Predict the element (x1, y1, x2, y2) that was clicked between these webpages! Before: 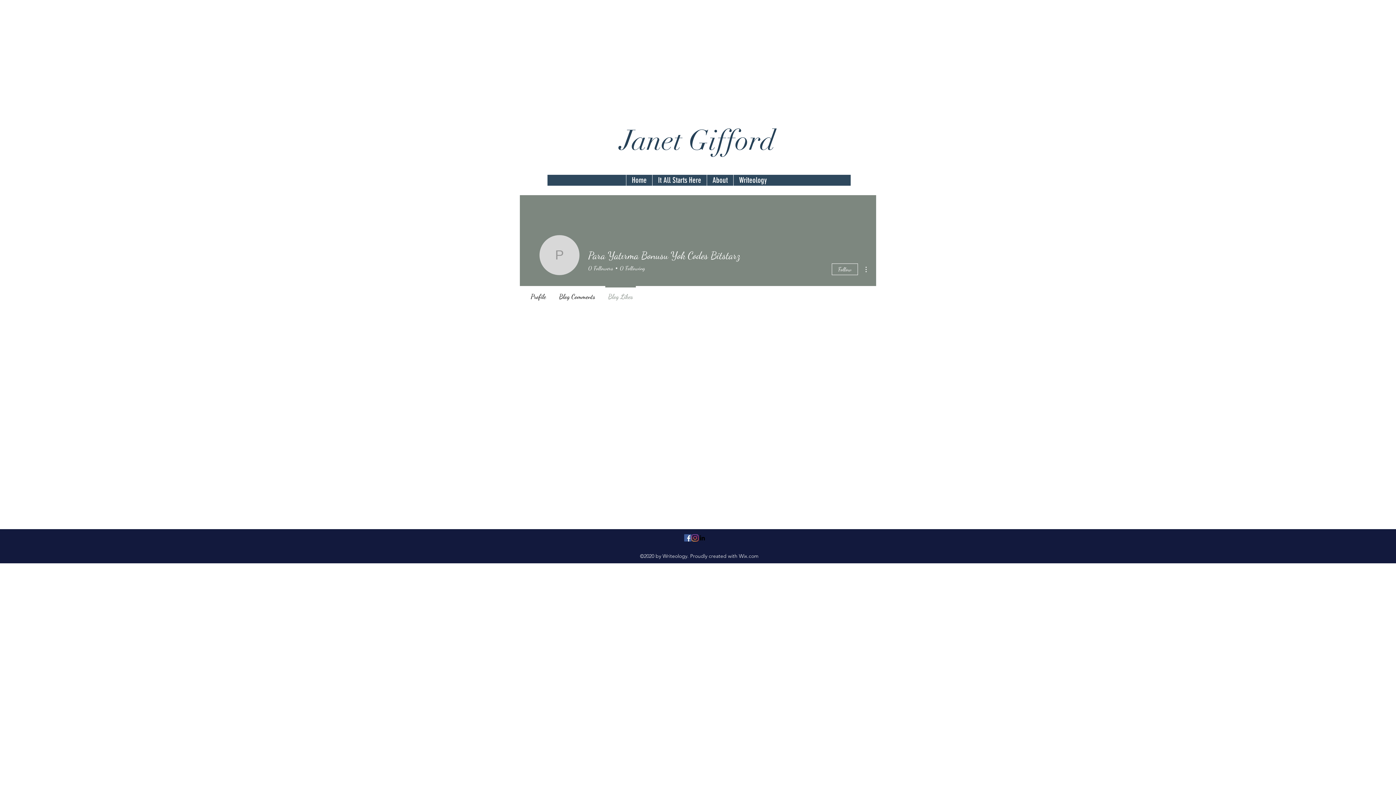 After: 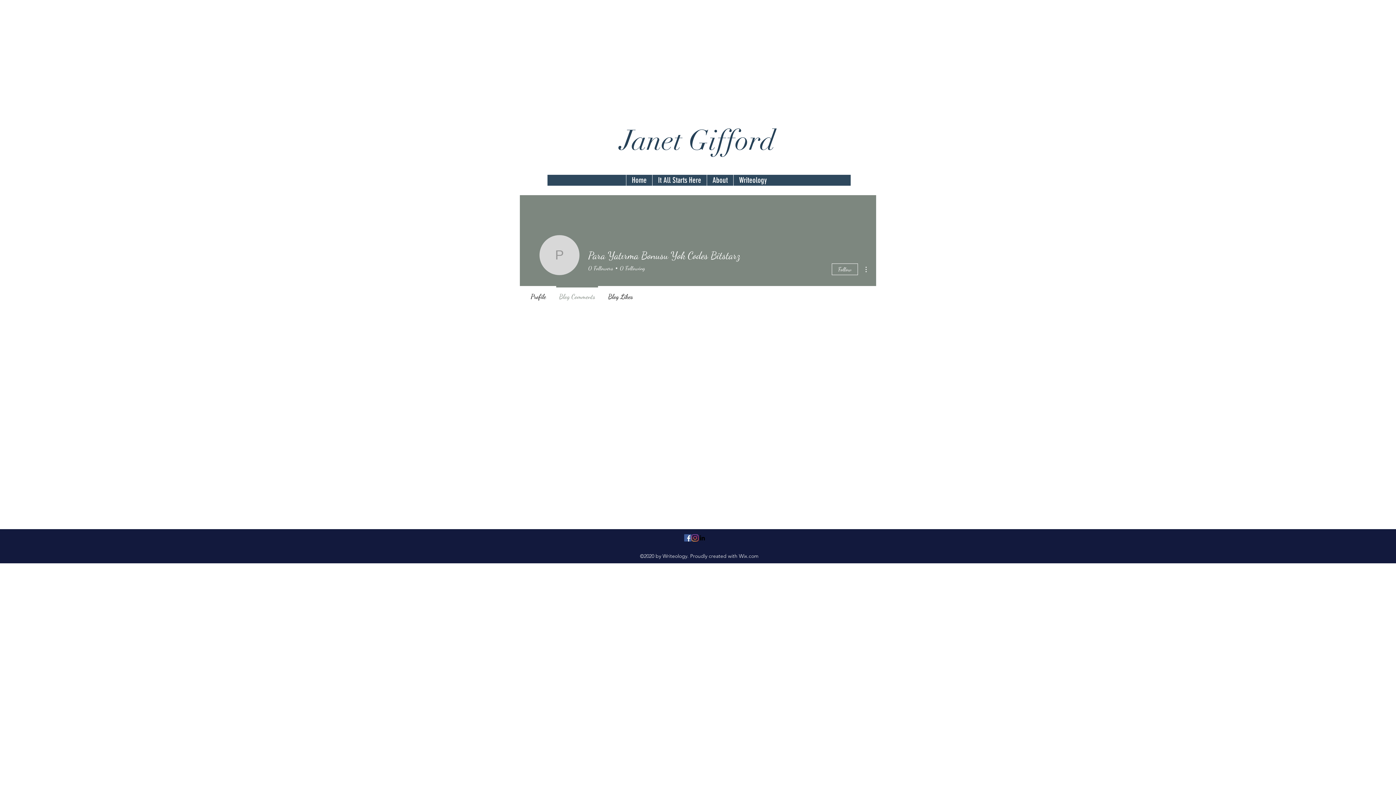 Action: bbox: (552, 286, 601, 300) label: Blog Comments